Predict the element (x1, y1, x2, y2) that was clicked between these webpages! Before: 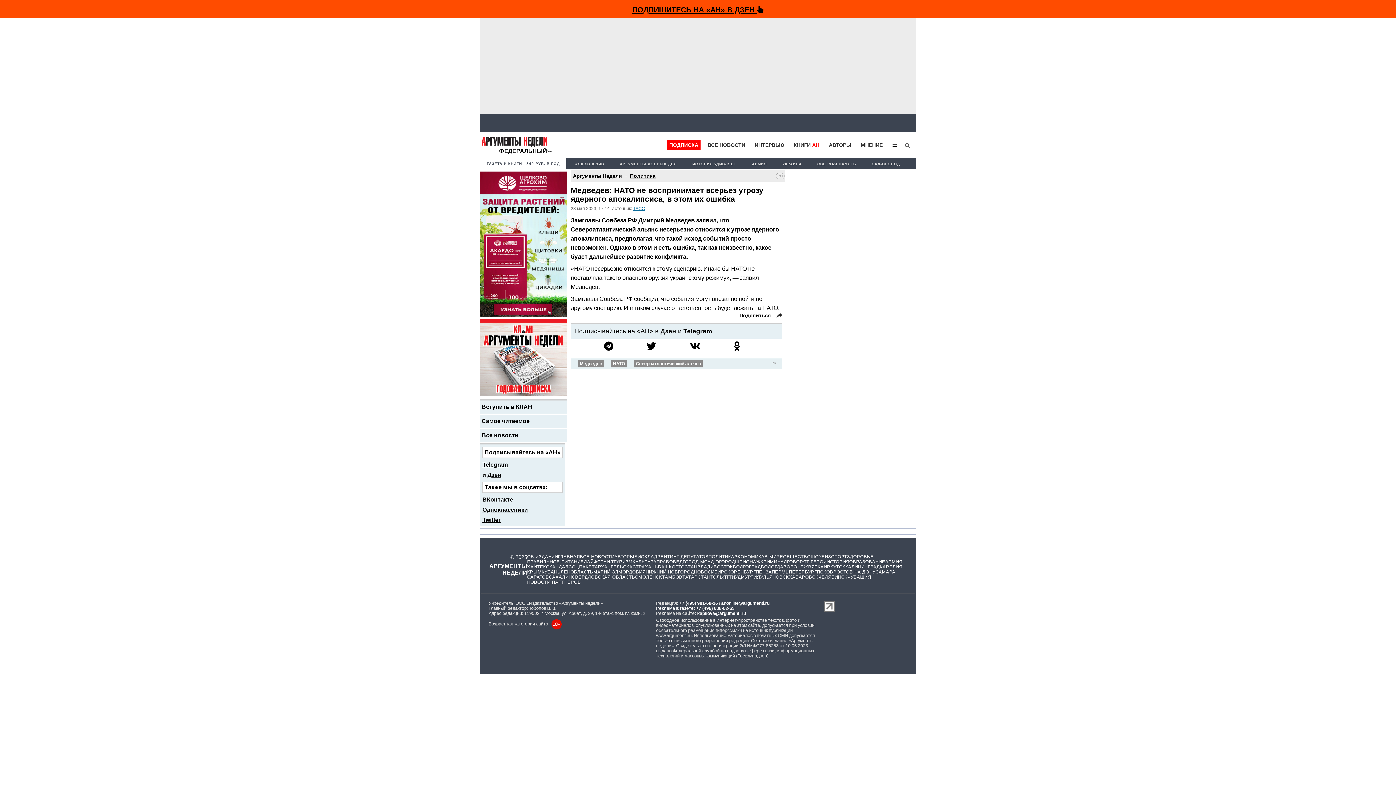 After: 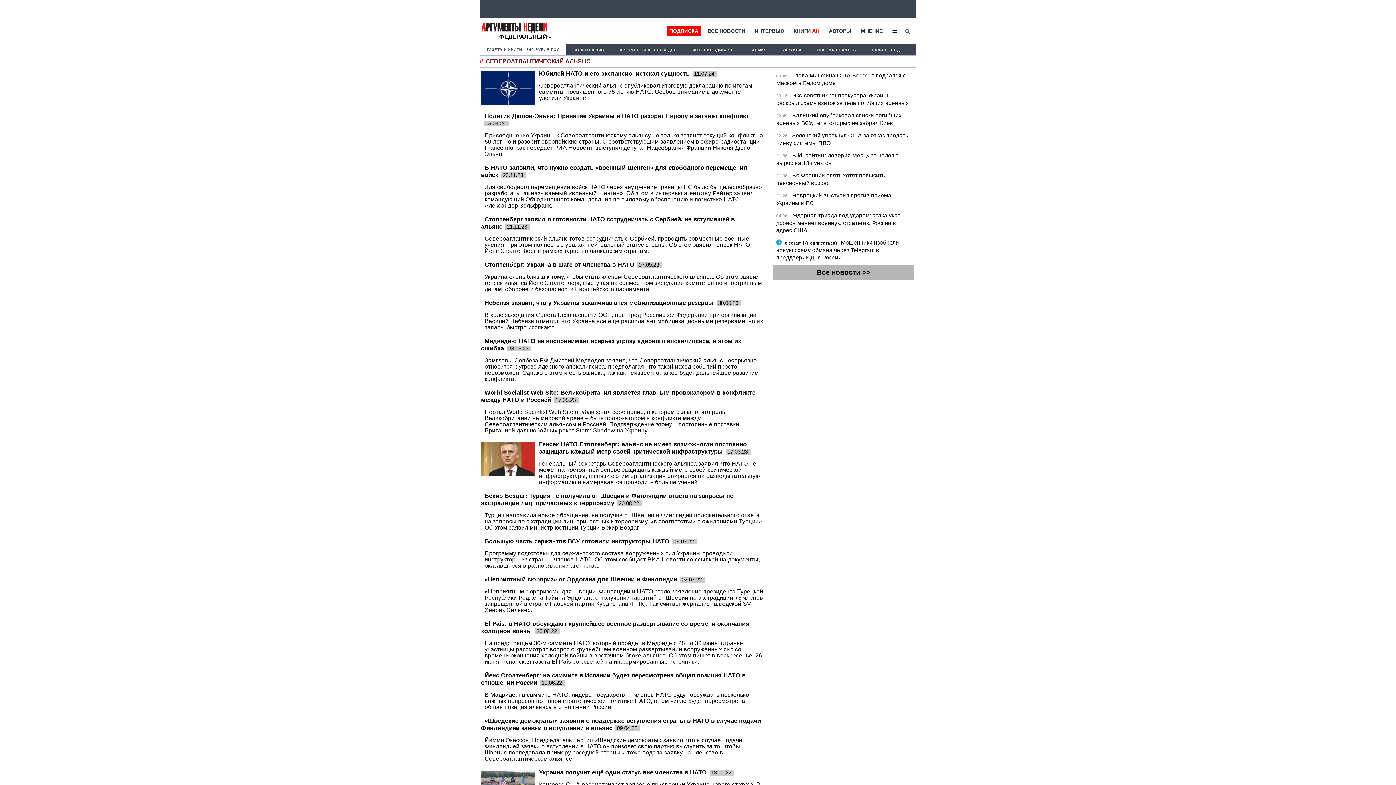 Action: label: Североатлантический альянс bbox: (636, 361, 701, 366)